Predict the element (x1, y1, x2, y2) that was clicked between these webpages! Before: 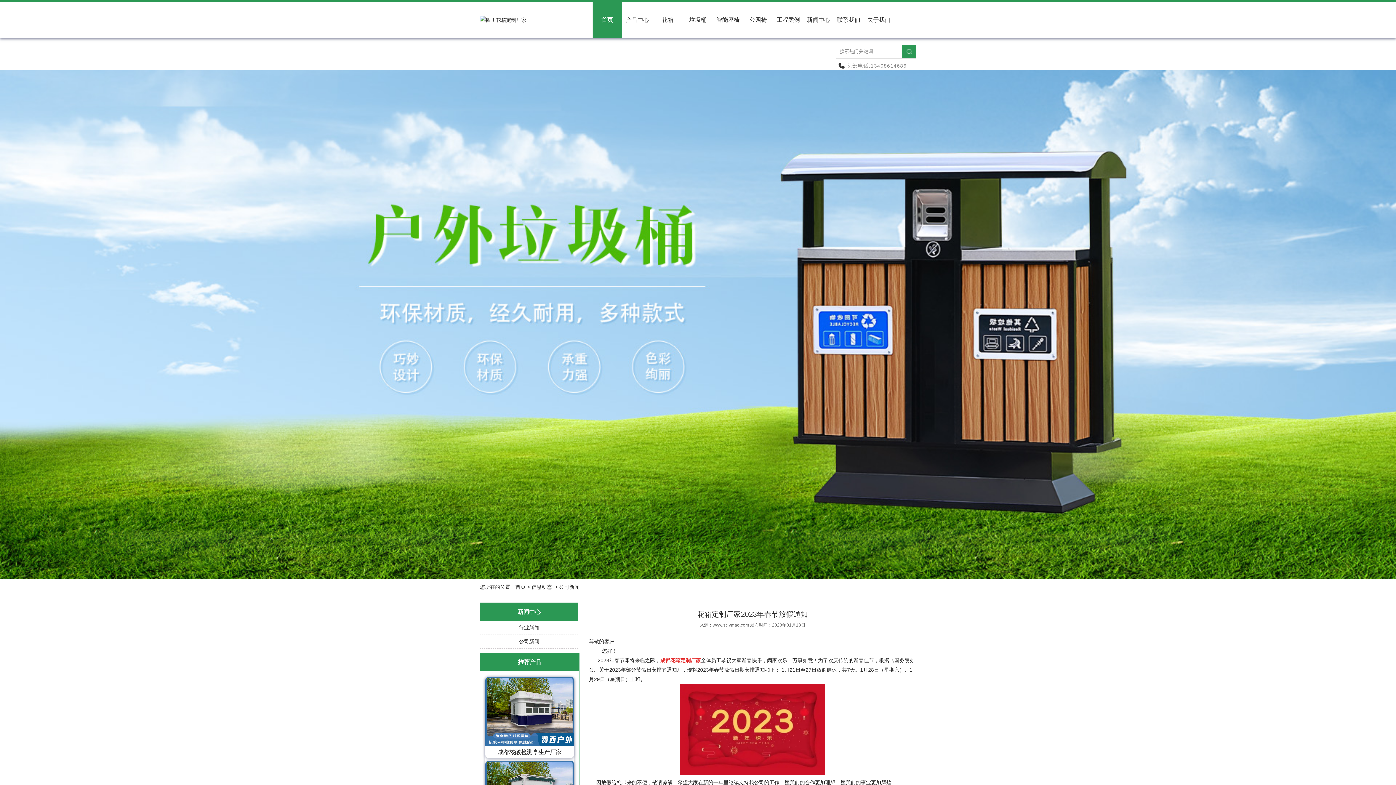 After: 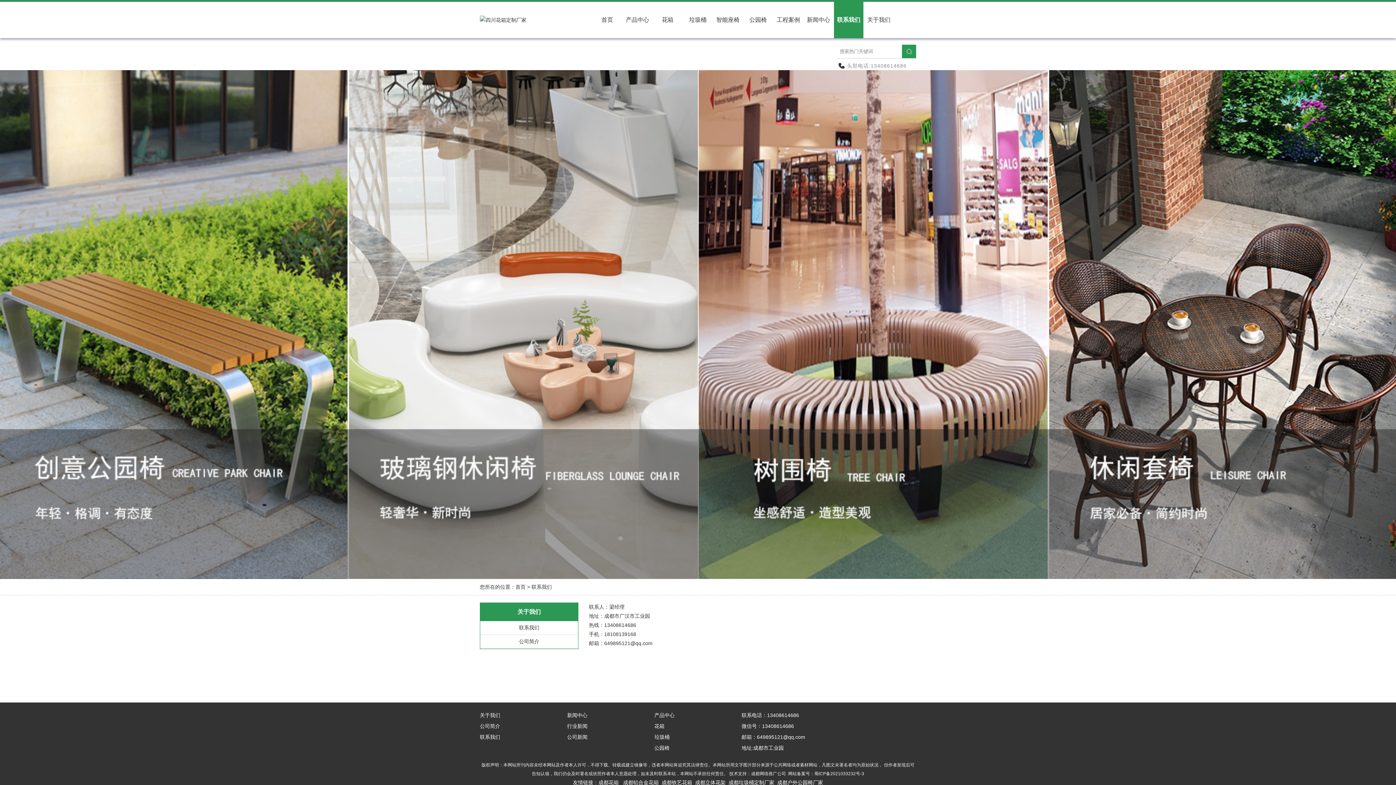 Action: bbox: (834, 1, 863, 38) label: 联系我们